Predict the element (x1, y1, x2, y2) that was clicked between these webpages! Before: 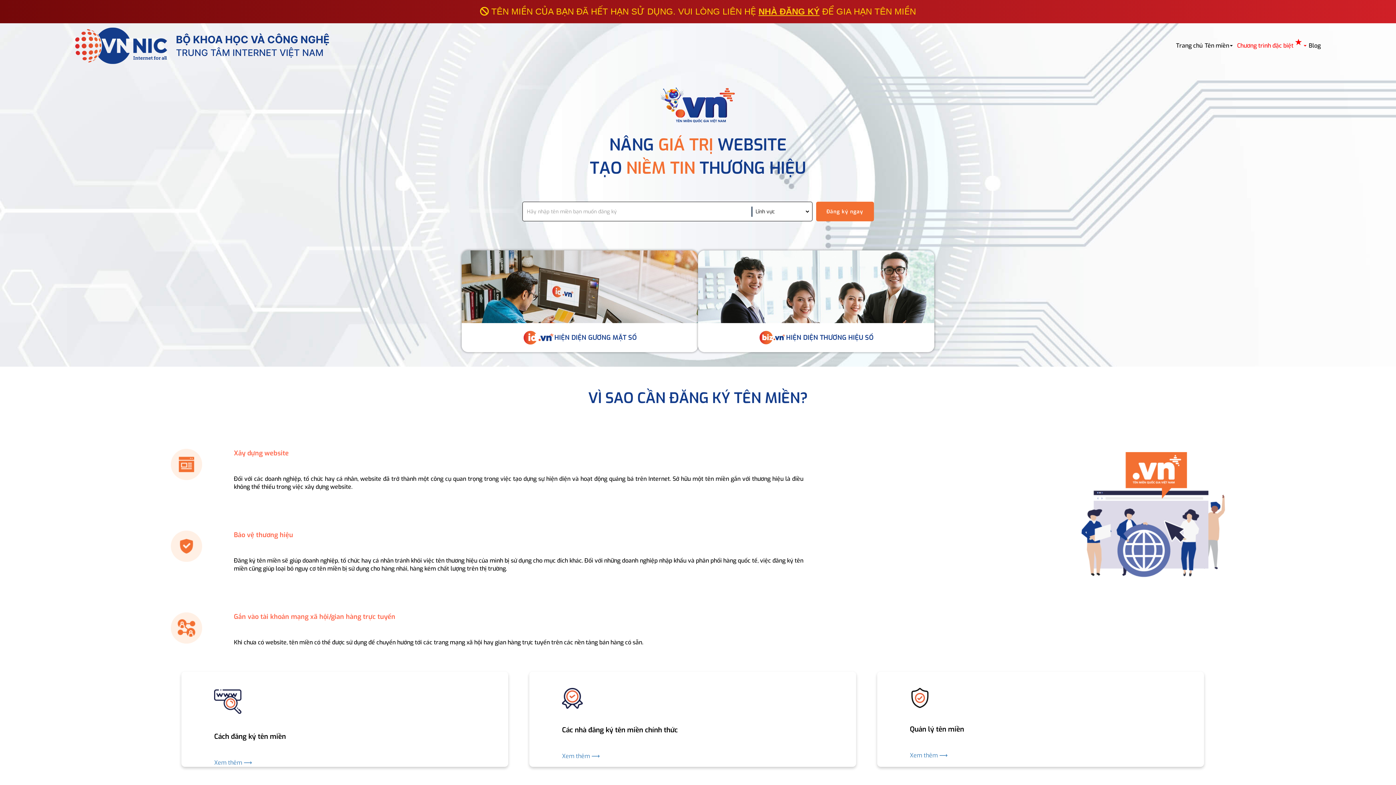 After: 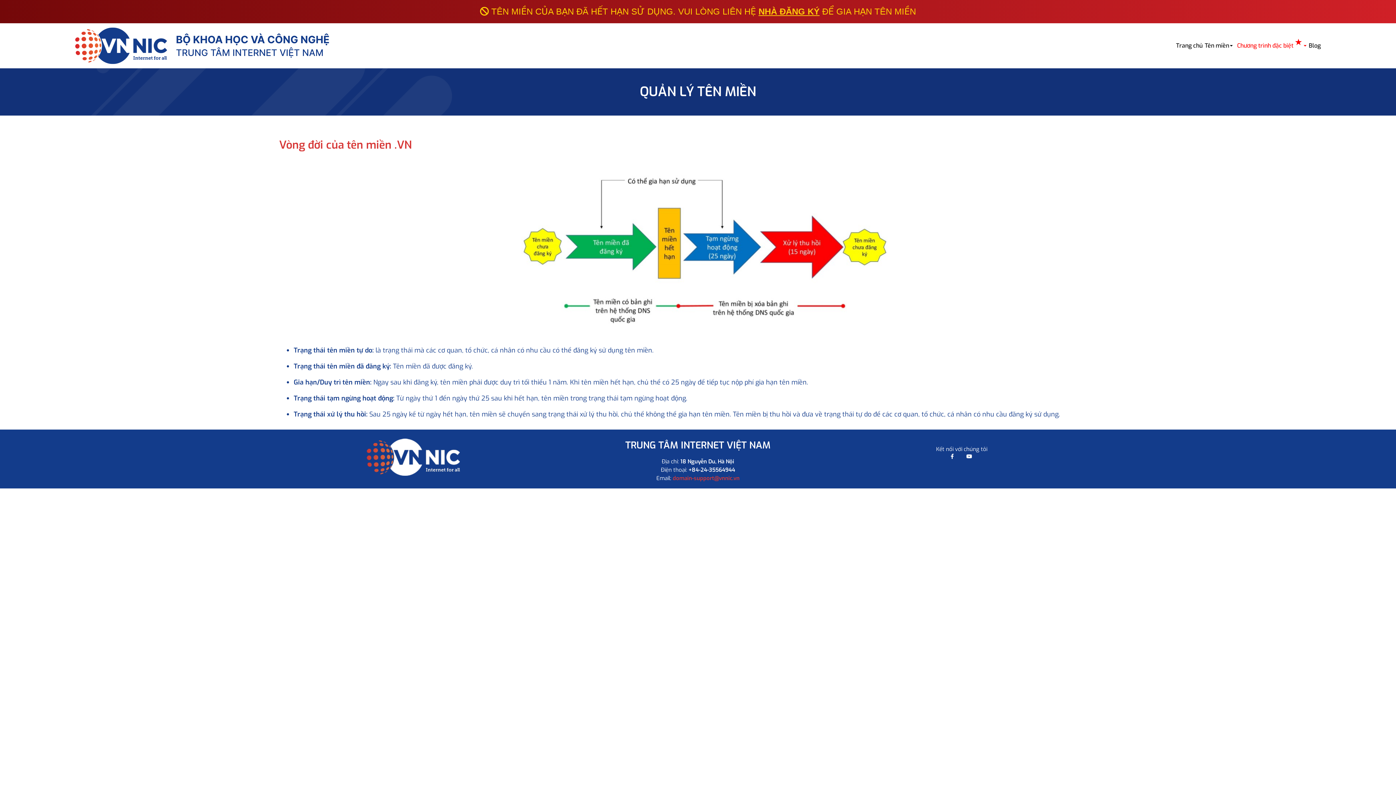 Action: bbox: (910, 735, 1171, 759) label: Xem thêm ⟶